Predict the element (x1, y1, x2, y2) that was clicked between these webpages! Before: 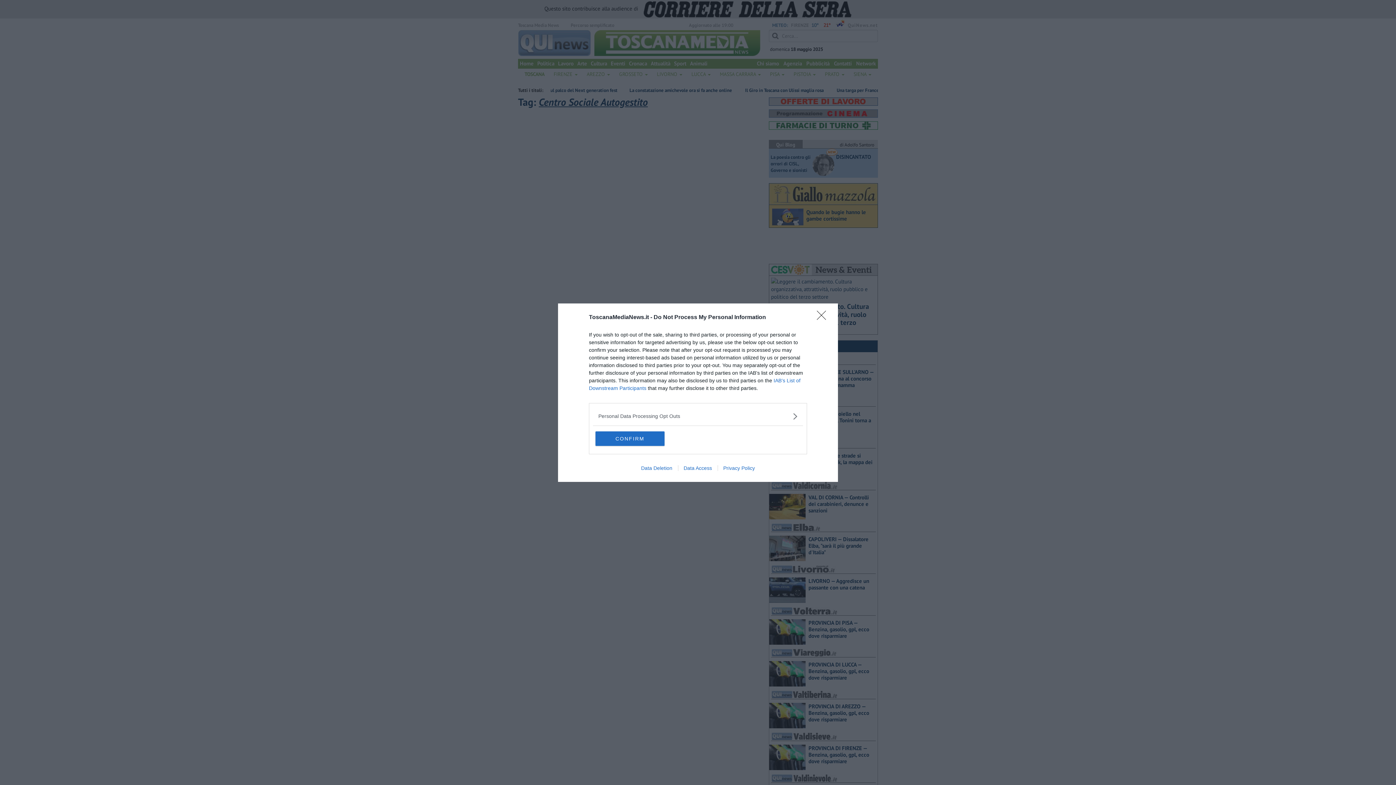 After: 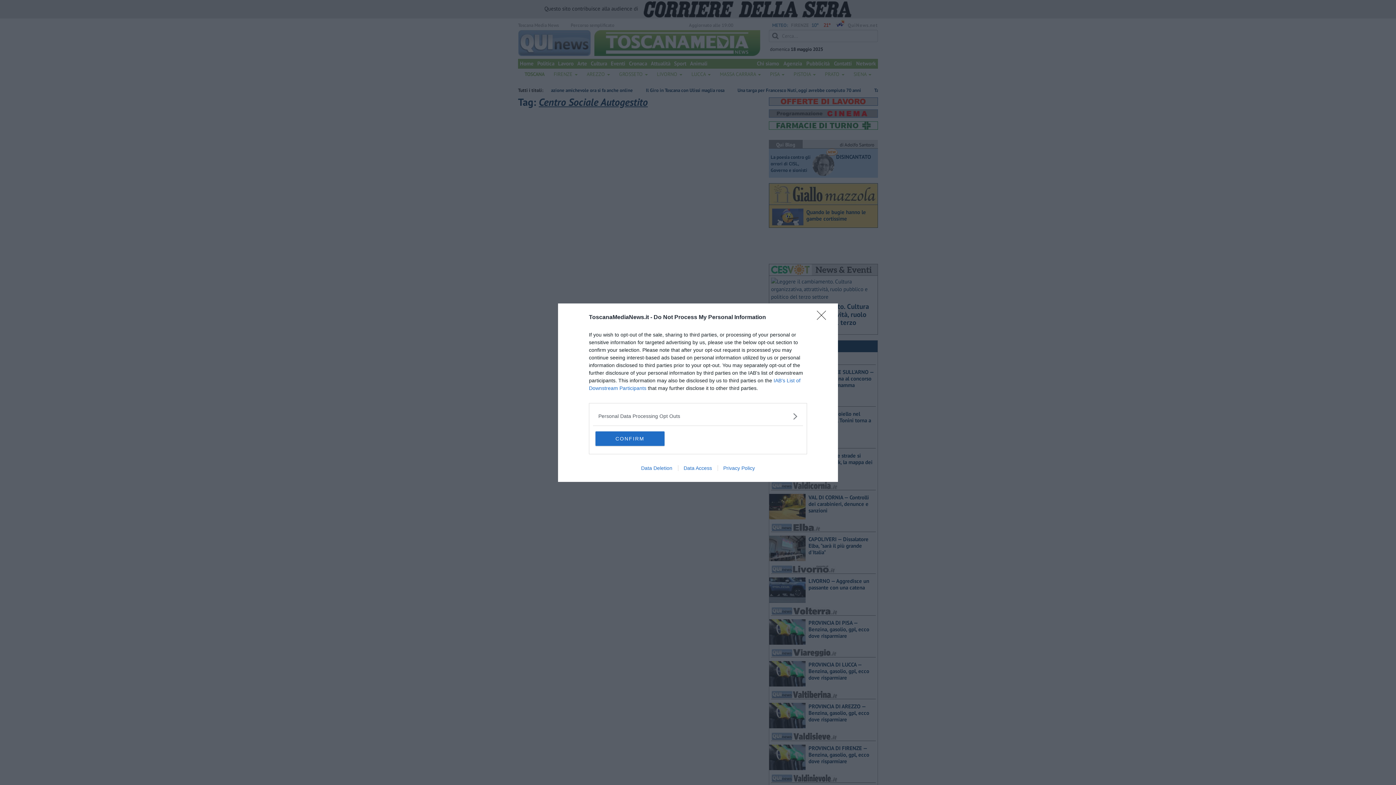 Action: bbox: (678, 465, 717, 471) label: Data Access